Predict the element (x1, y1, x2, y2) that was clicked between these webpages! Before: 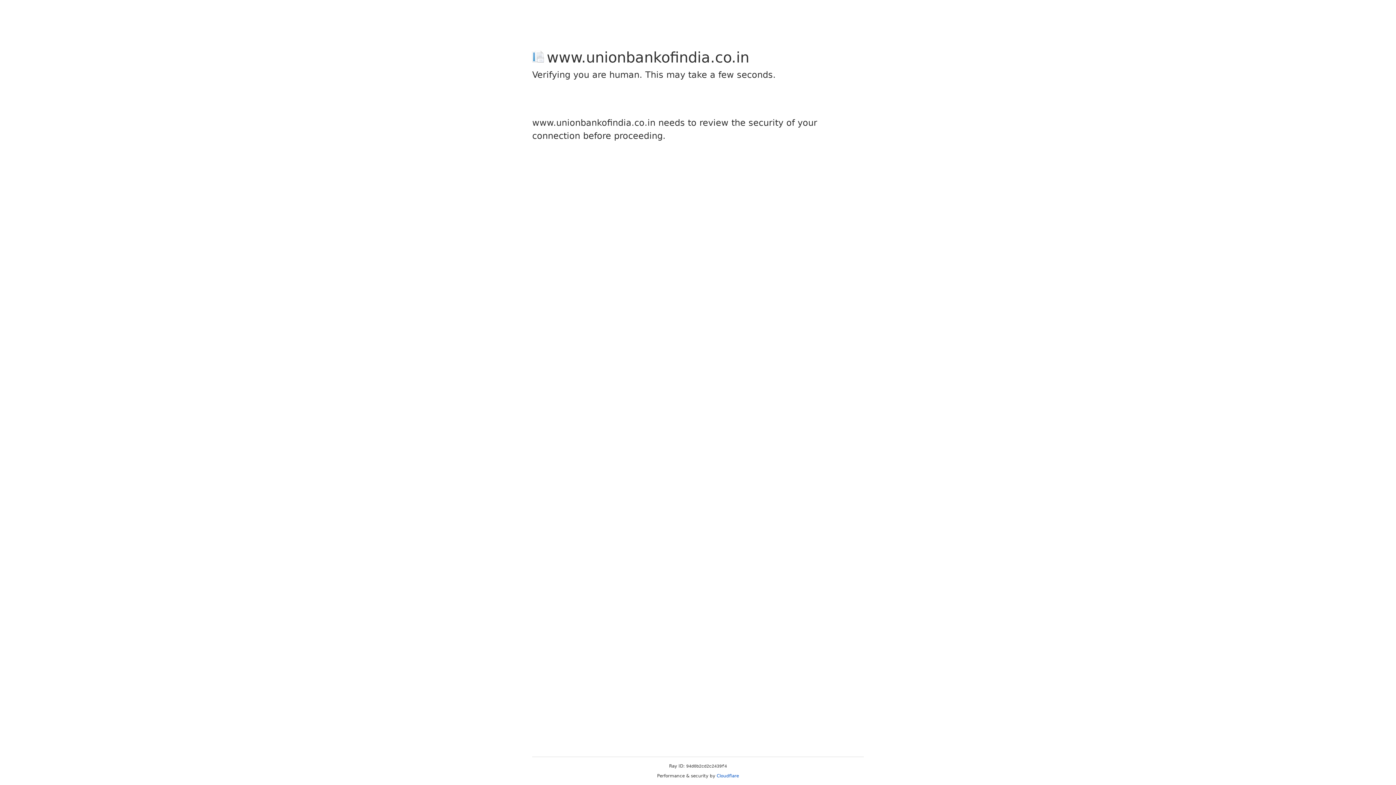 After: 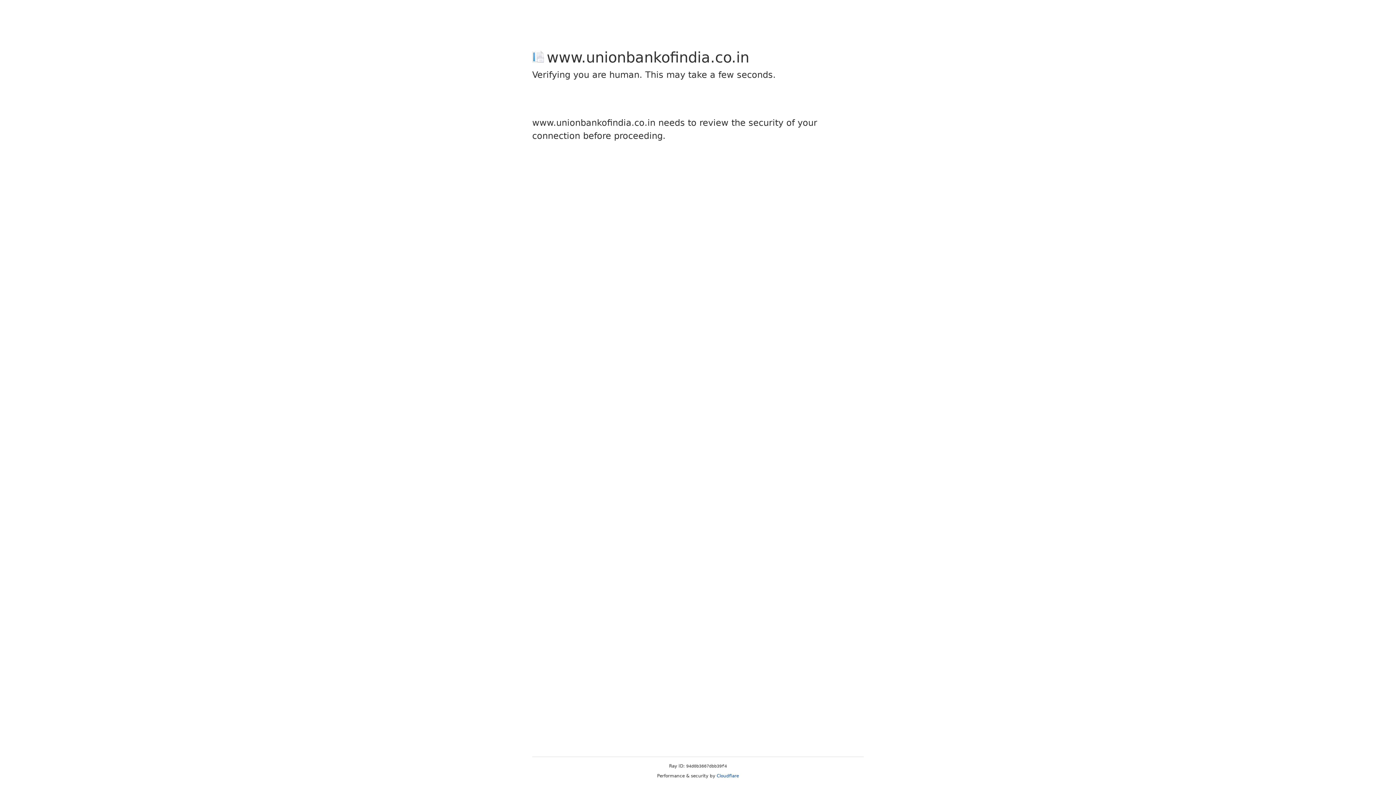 Action: label: Cloudflare bbox: (716, 773, 739, 778)